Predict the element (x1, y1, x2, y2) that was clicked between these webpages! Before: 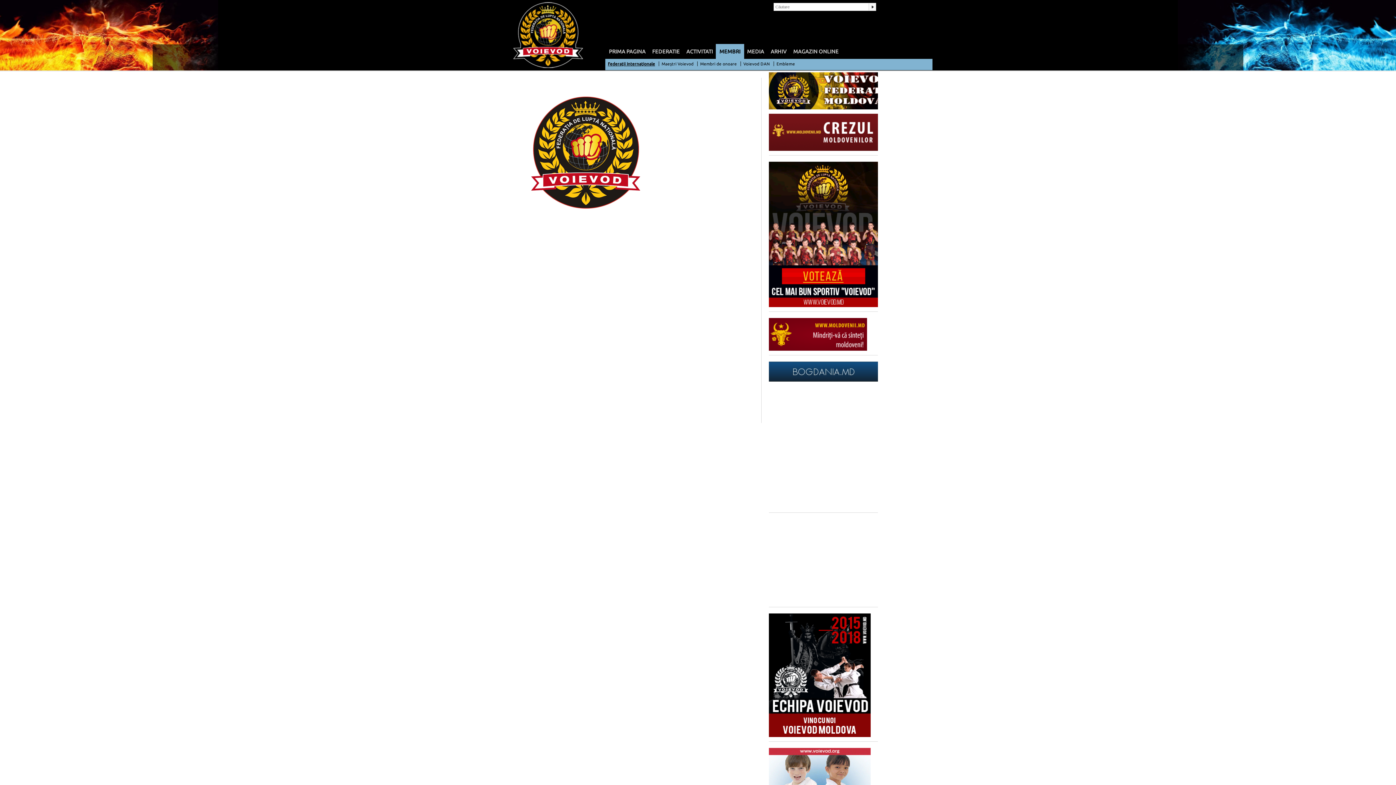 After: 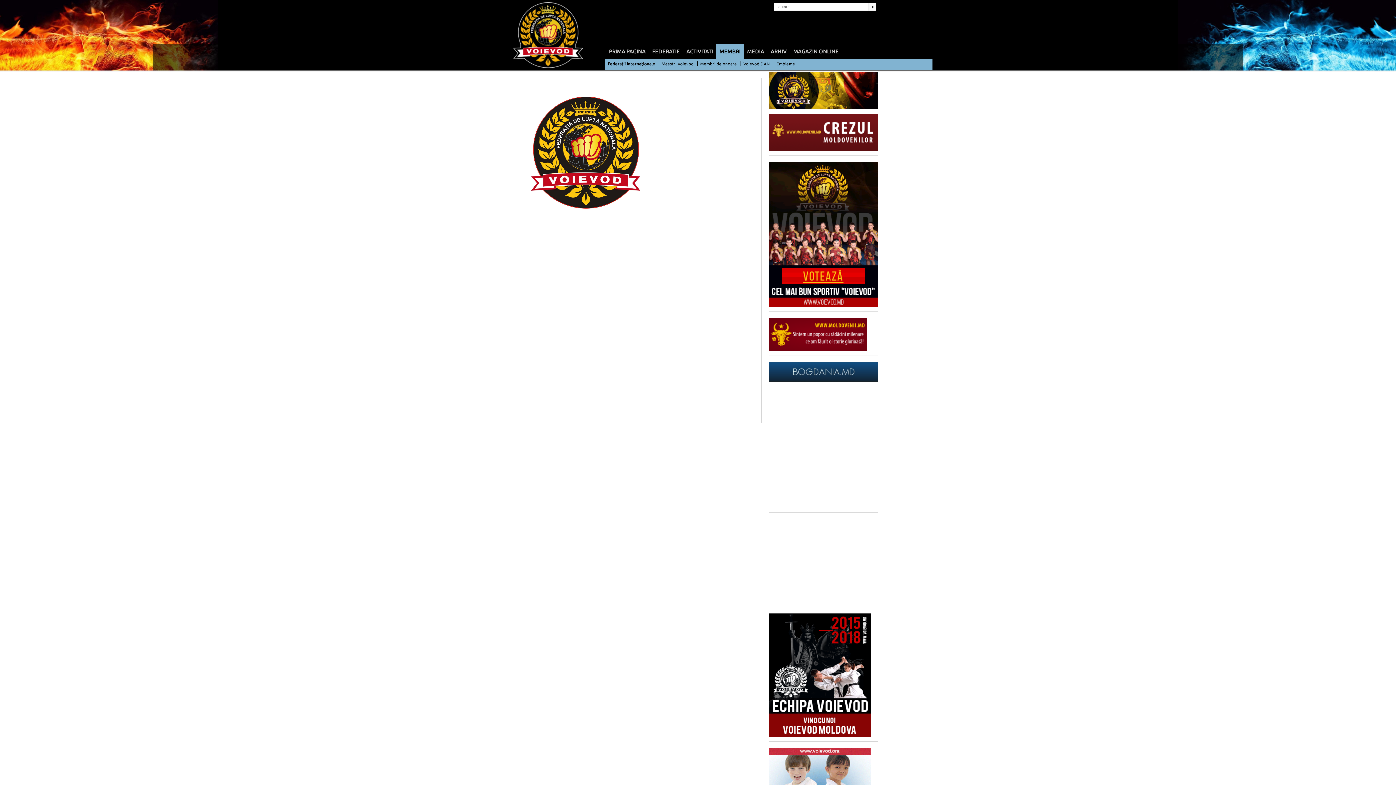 Action: bbox: (769, 346, 867, 351)